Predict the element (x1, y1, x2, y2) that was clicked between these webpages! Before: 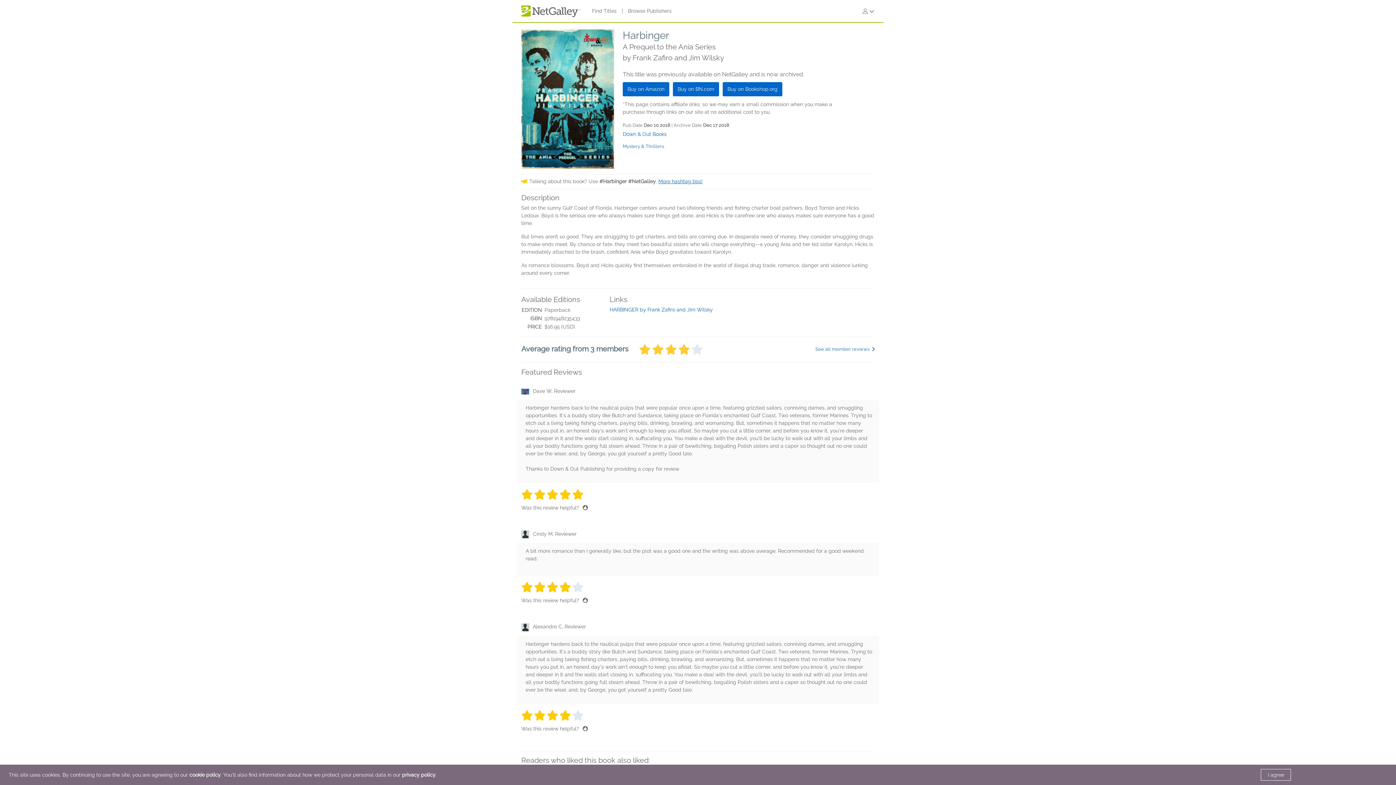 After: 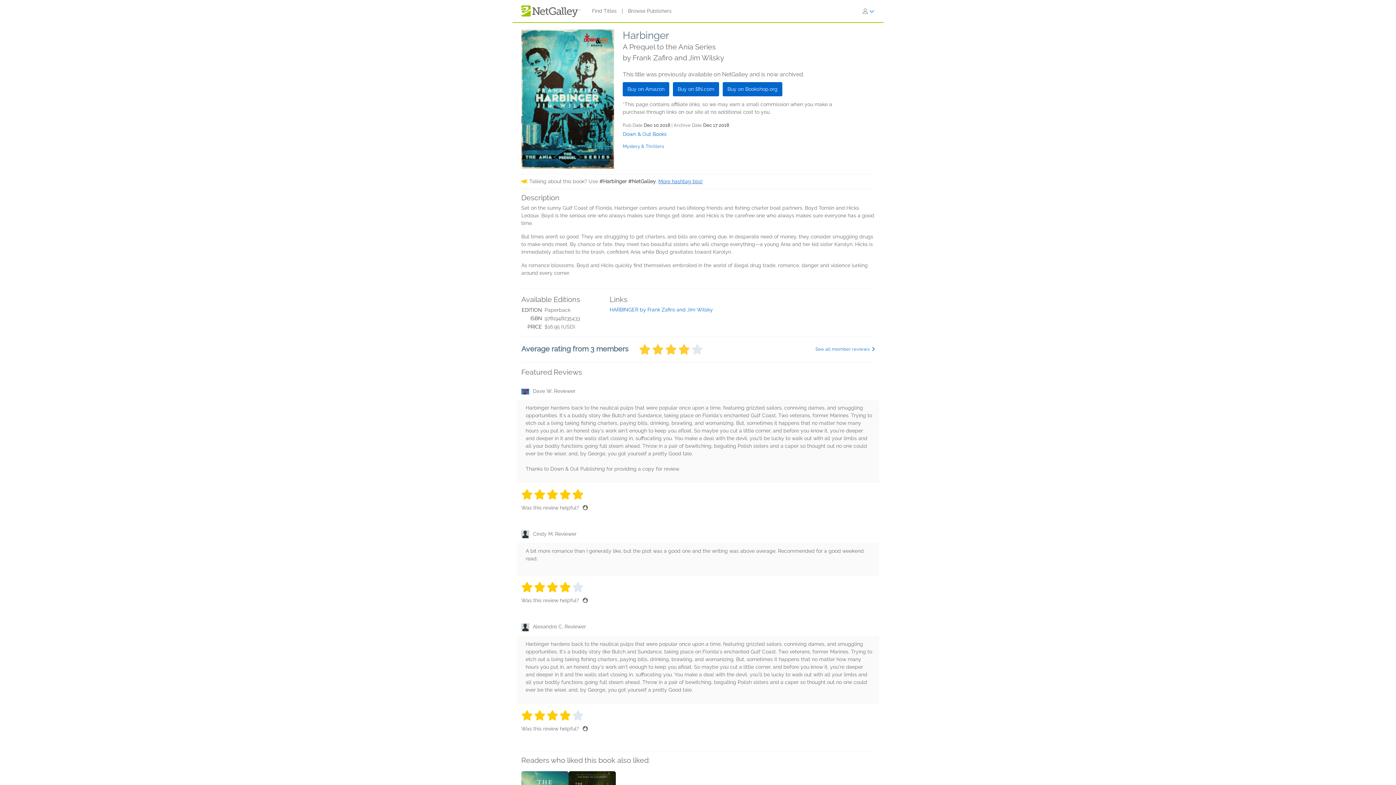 Action: bbox: (1261, 769, 1291, 781) label: I agree